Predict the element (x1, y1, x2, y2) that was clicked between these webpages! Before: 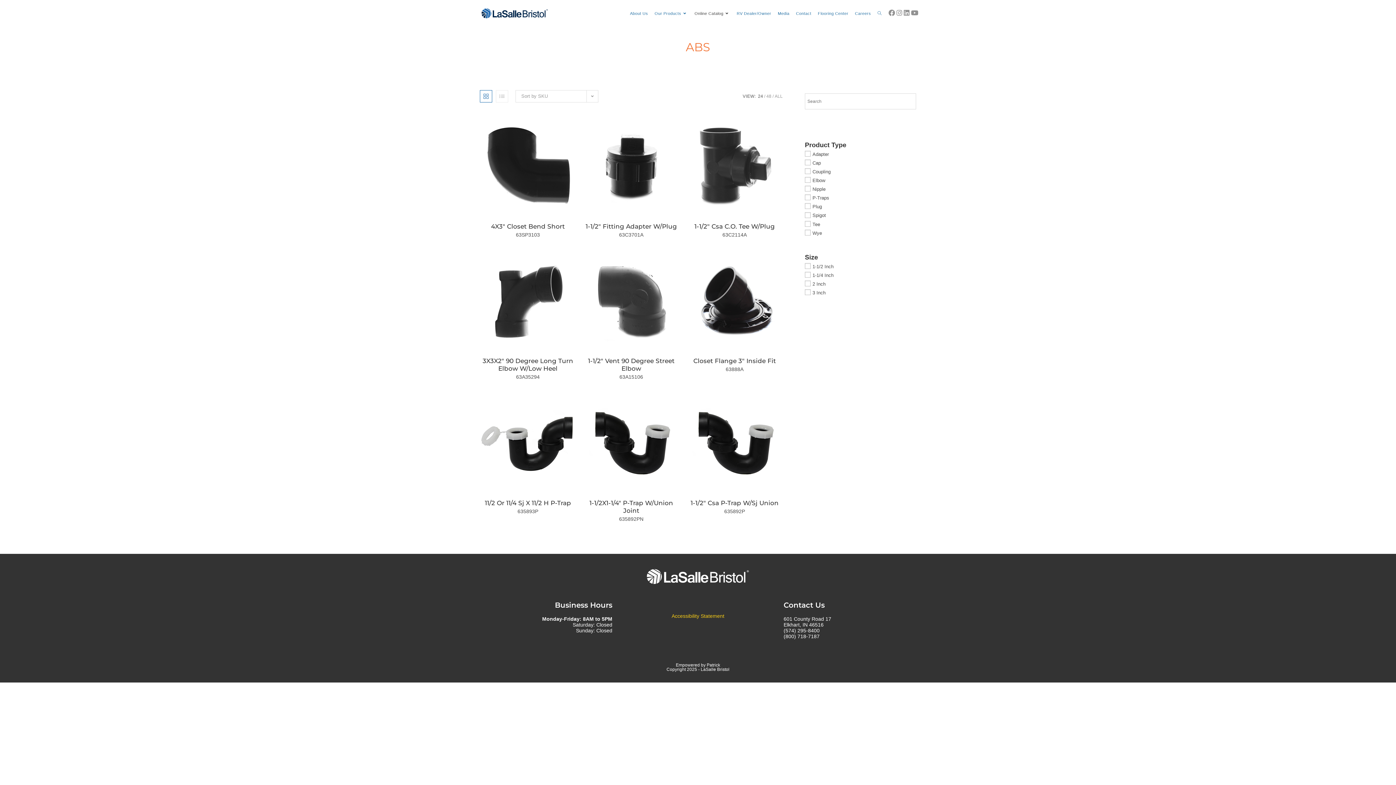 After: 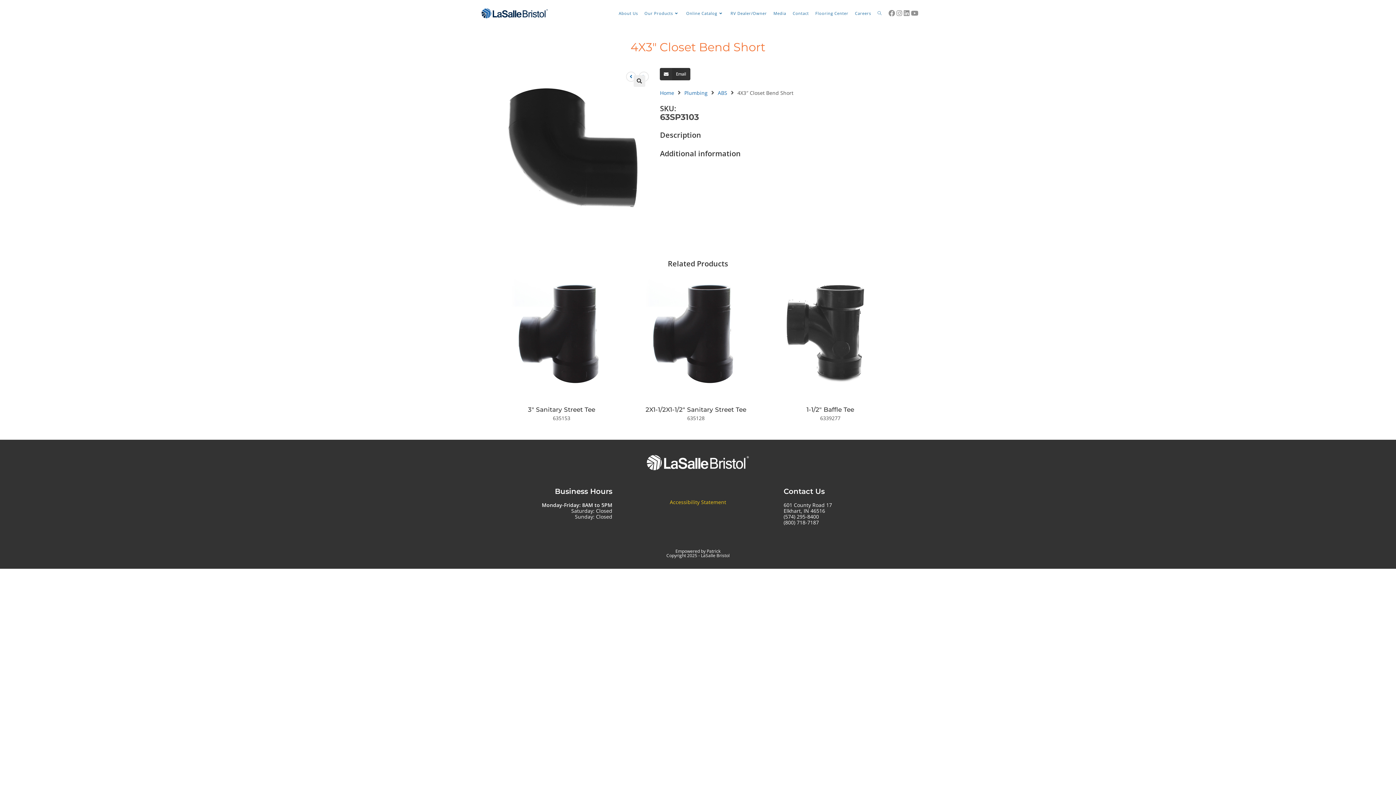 Action: bbox: (478, 162, 577, 168)